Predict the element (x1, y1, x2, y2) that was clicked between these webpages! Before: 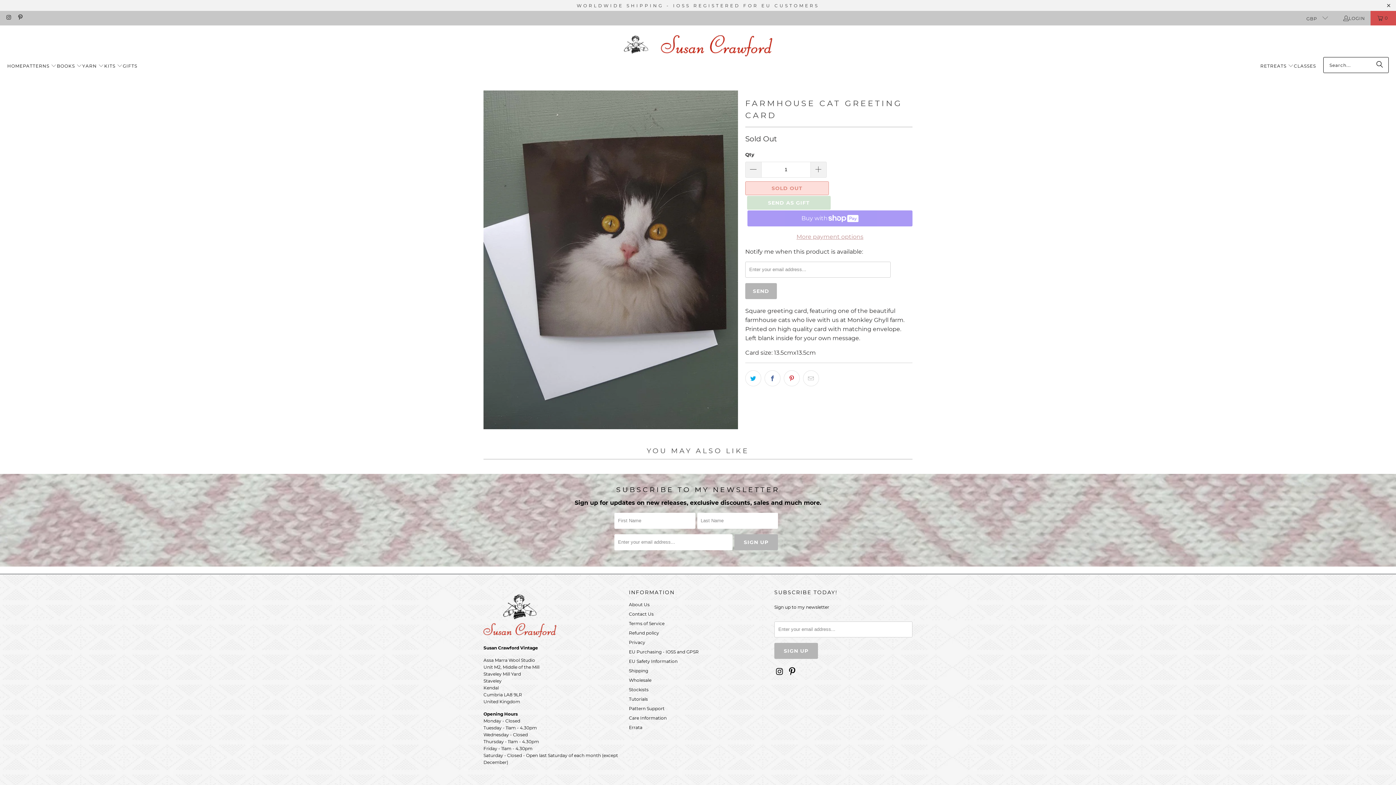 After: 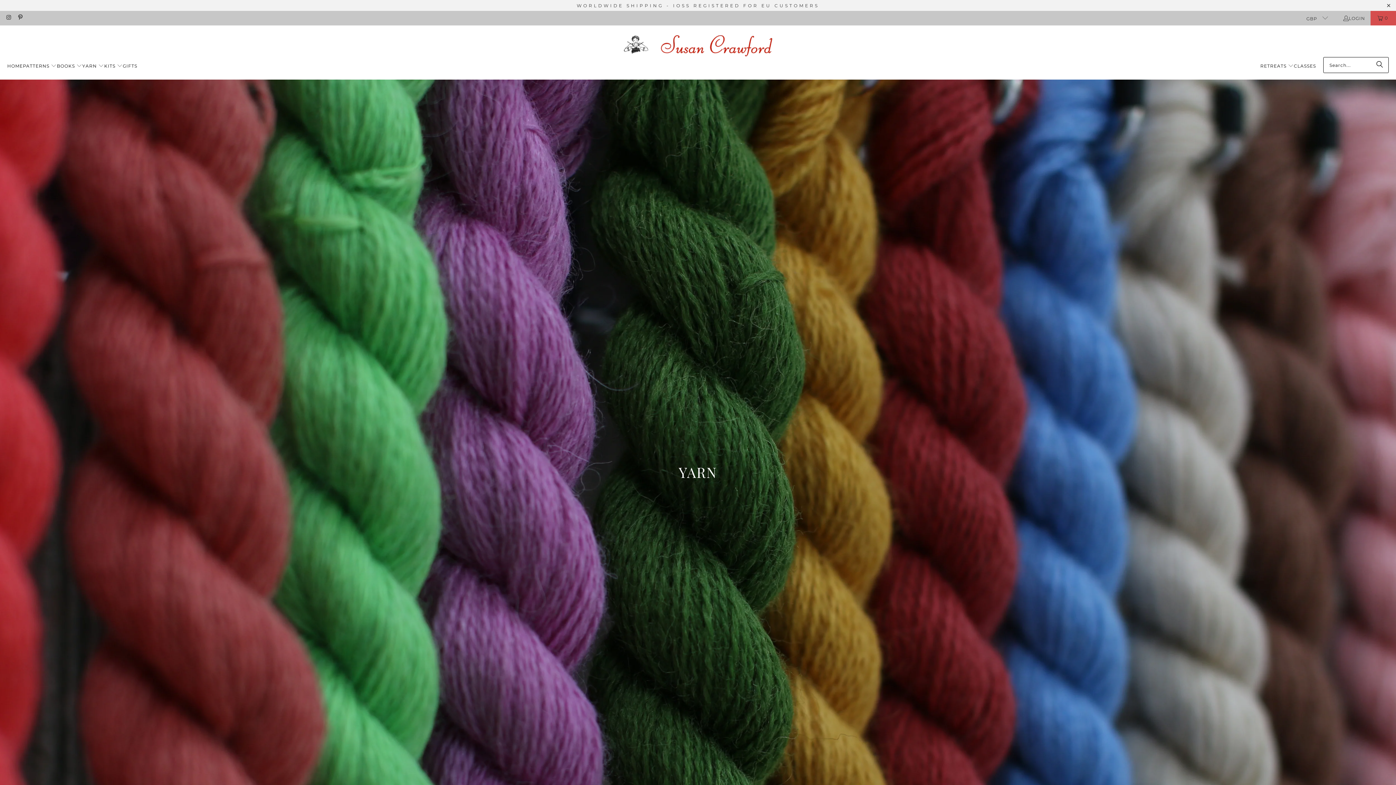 Action: bbox: (82, 57, 104, 75) label: YARN 